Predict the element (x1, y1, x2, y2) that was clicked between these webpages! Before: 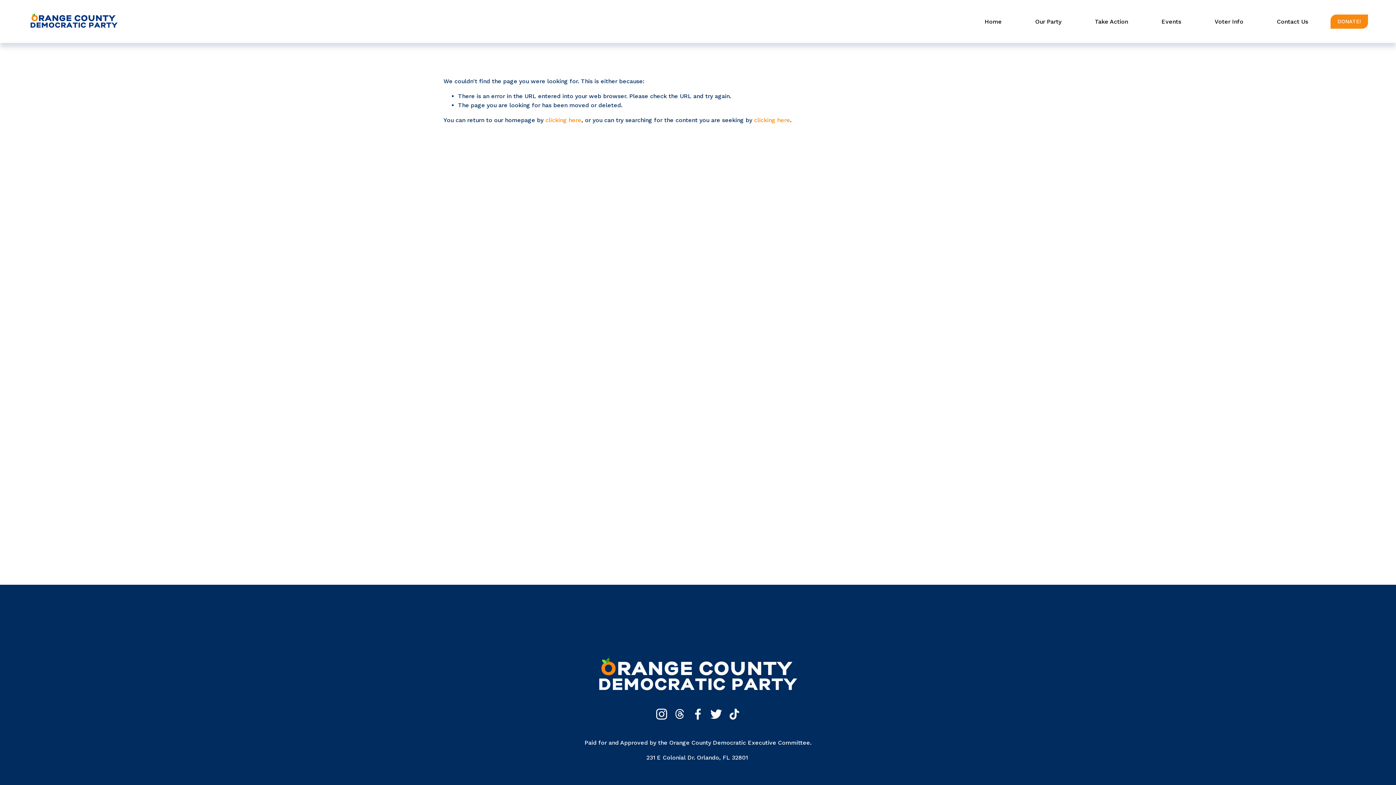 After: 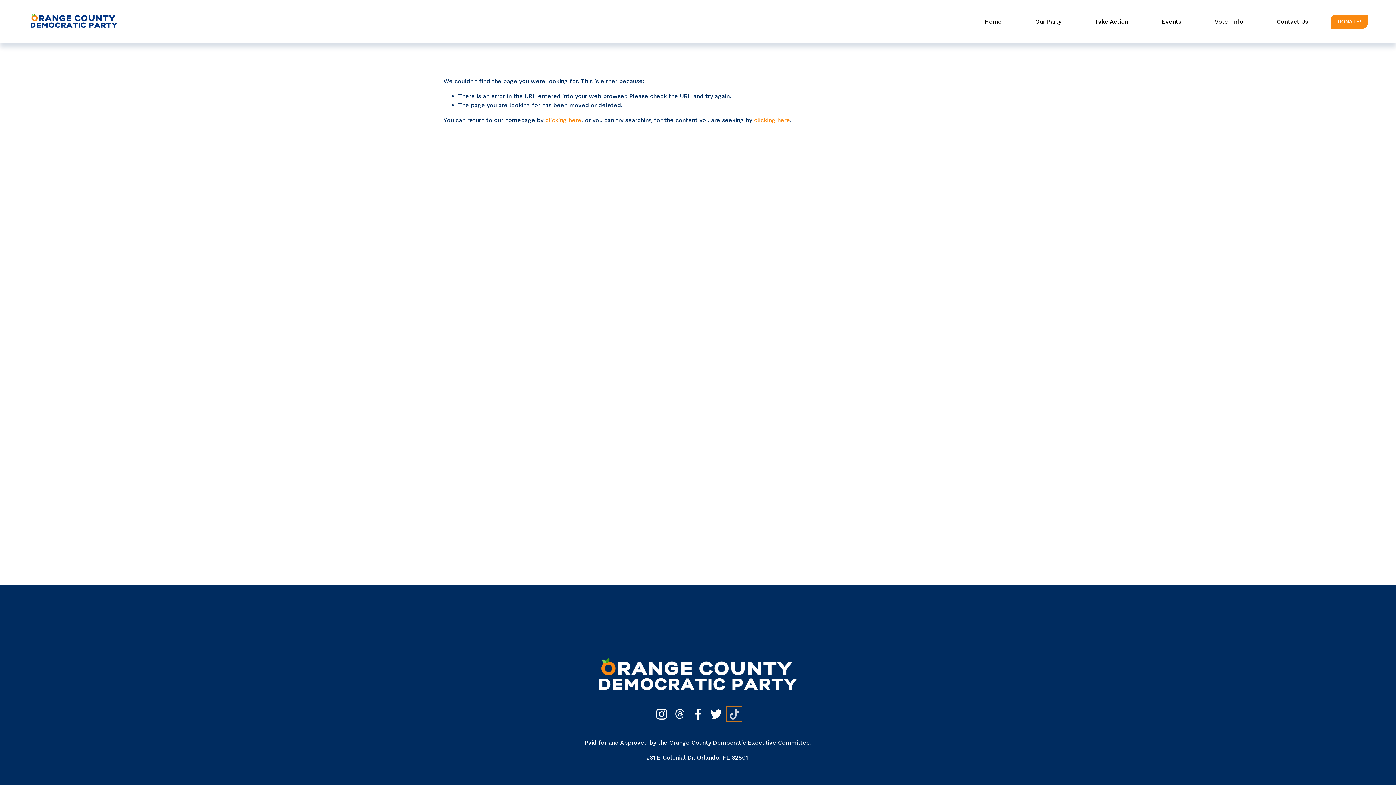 Action: bbox: (728, 708, 740, 720) label: TikTok